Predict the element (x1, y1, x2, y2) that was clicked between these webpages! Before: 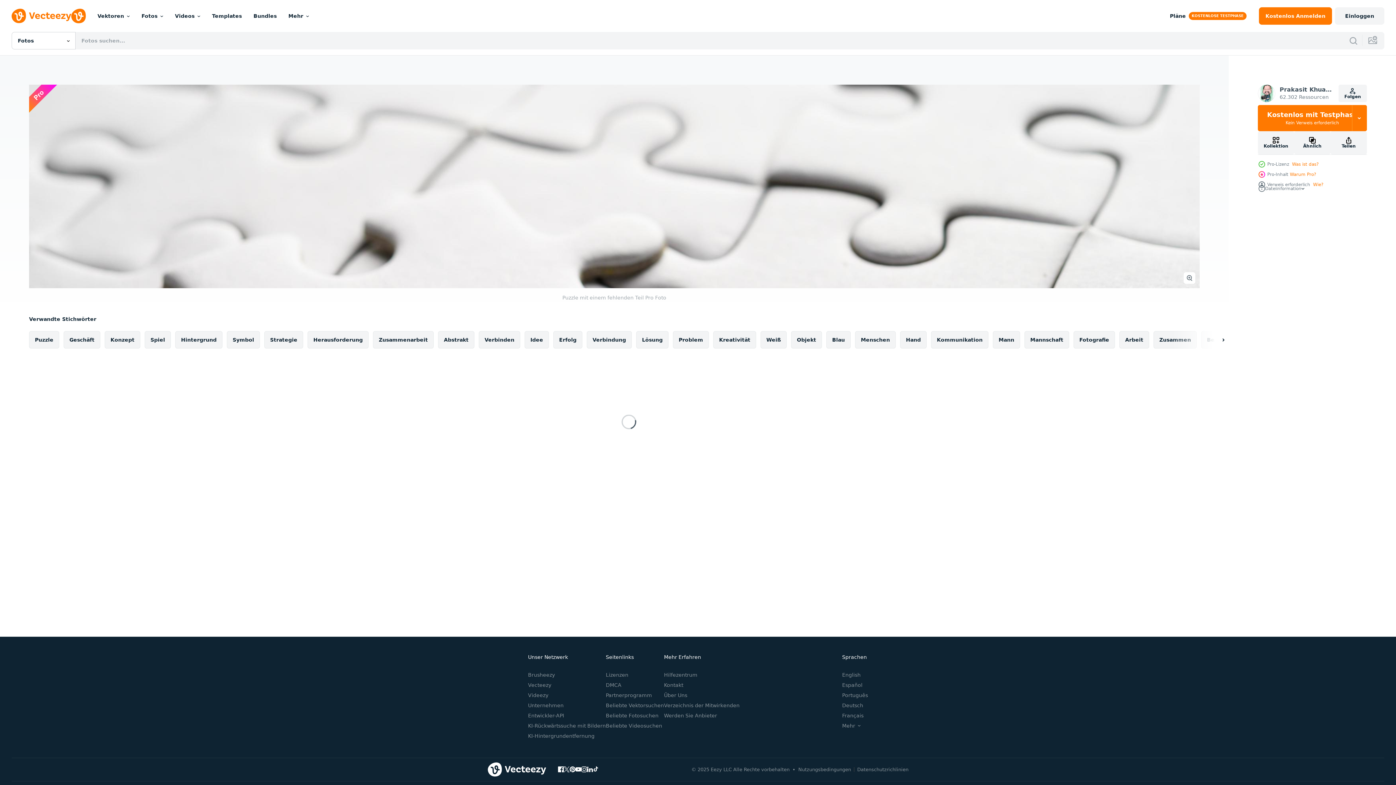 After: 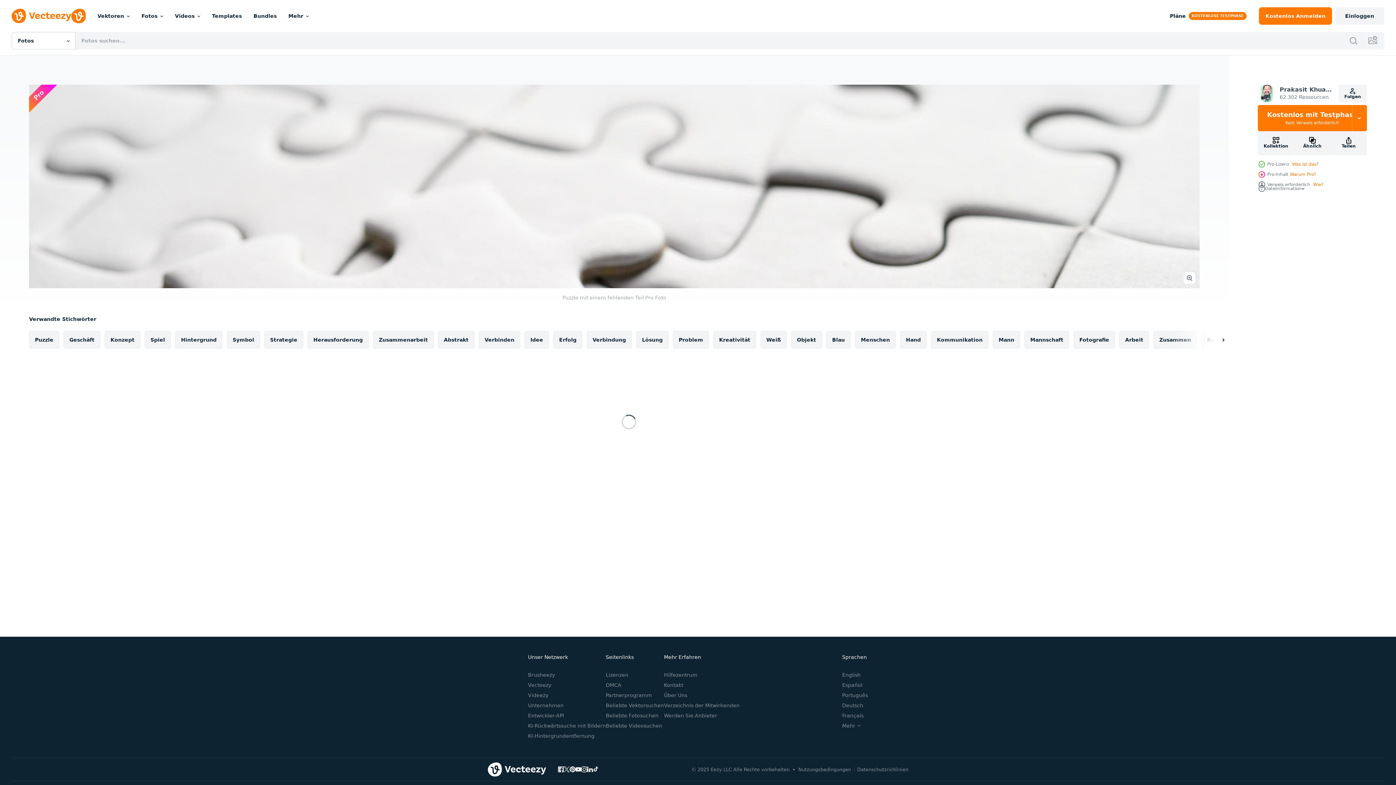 Action: bbox: (558, 766, 564, 772)